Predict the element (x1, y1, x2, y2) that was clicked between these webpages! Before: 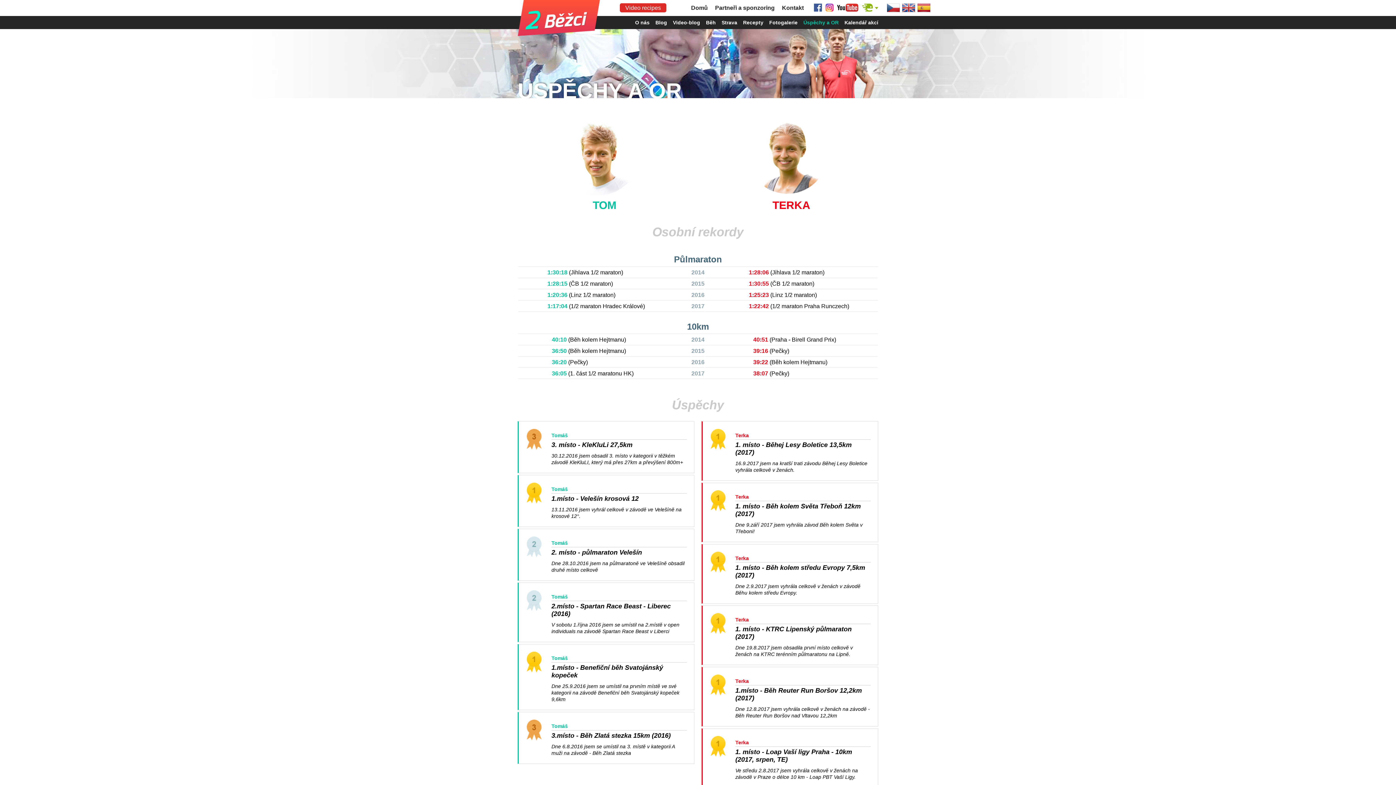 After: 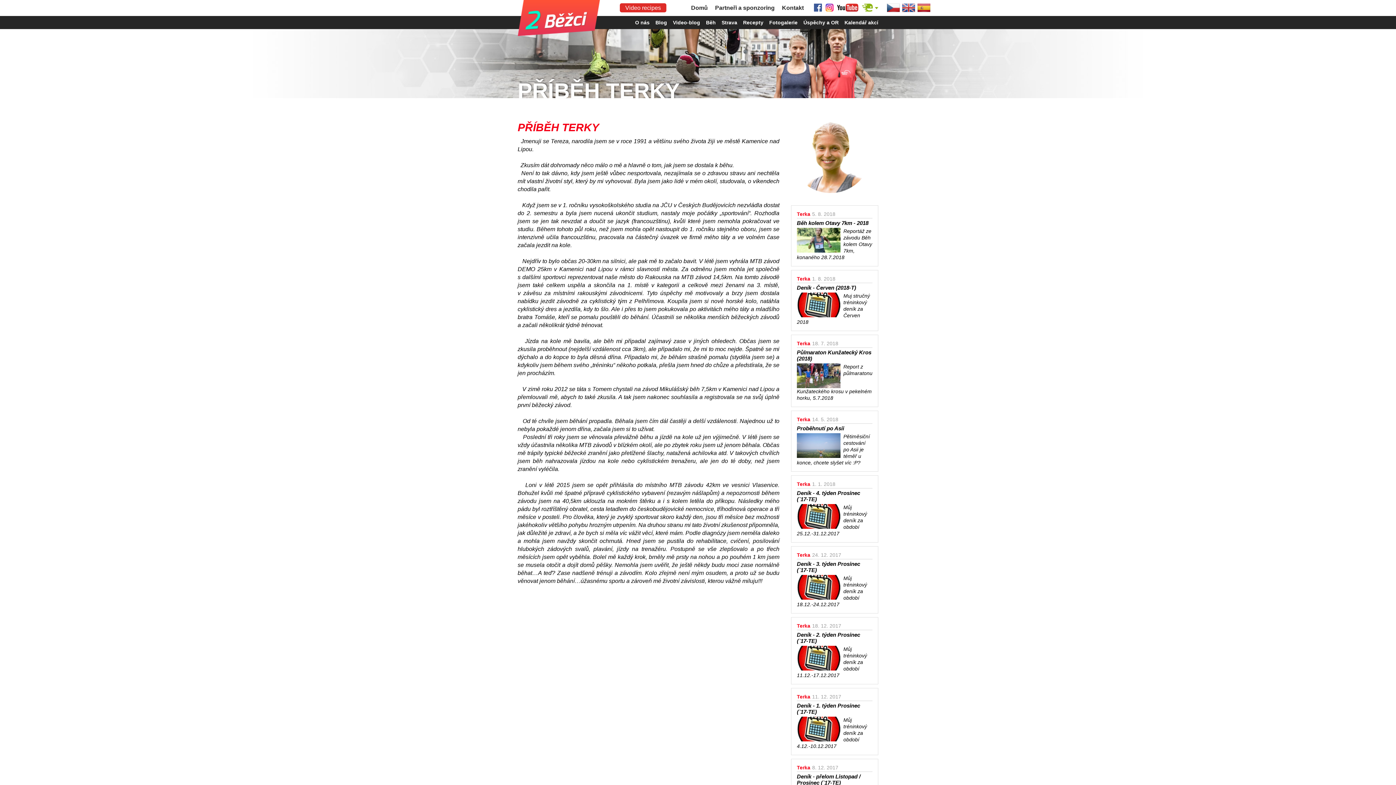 Action: bbox: (735, 678, 749, 684) label: Terka